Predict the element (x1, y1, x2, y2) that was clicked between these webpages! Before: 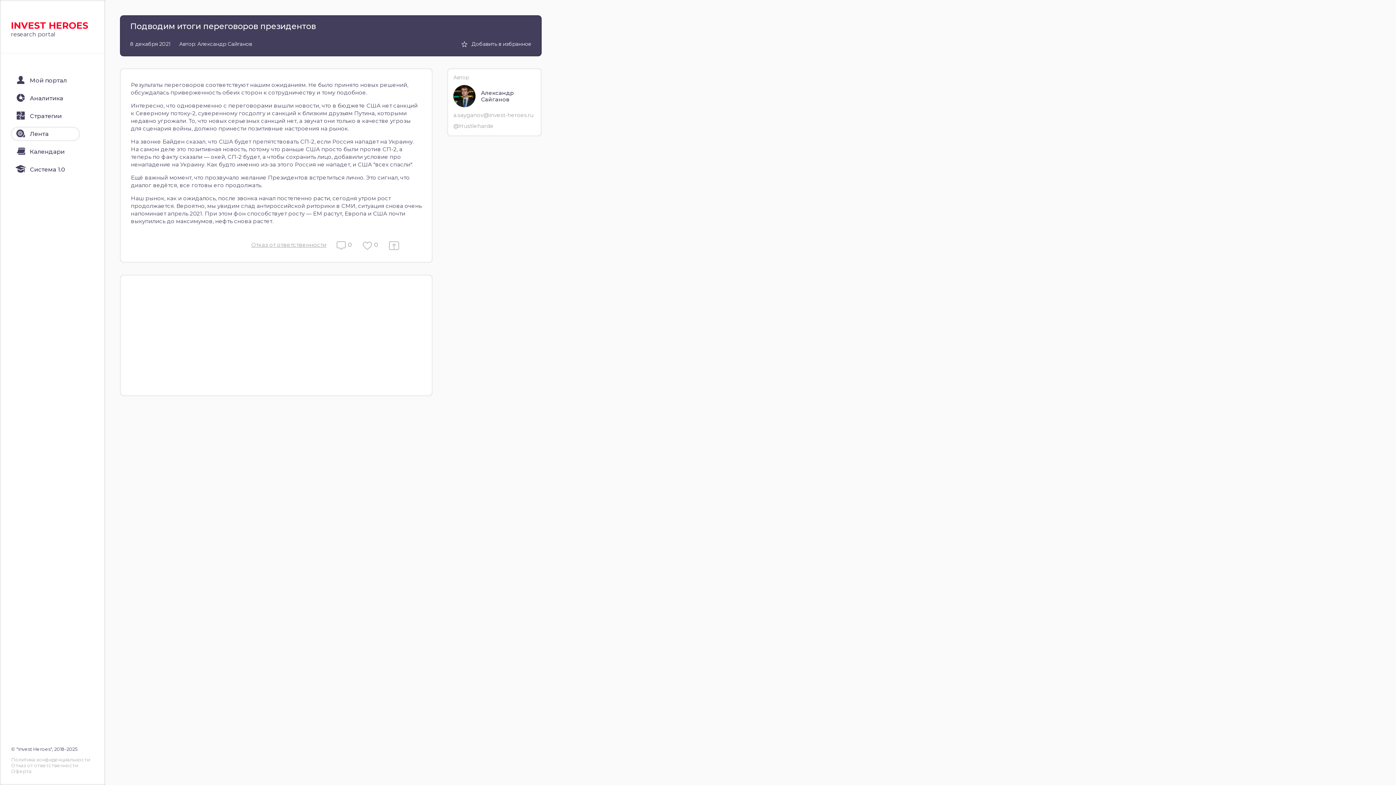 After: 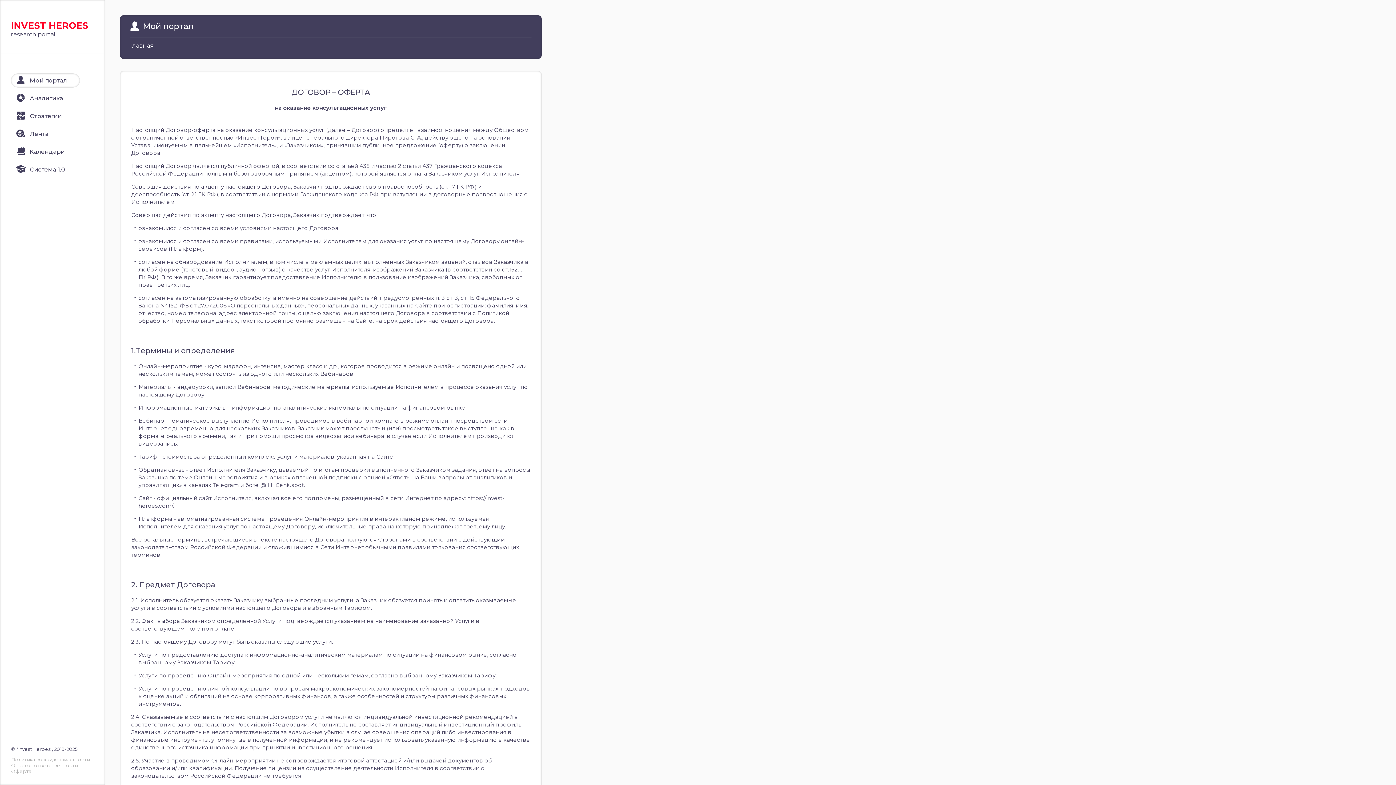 Action: label: Оферта bbox: (11, 768, 31, 774)